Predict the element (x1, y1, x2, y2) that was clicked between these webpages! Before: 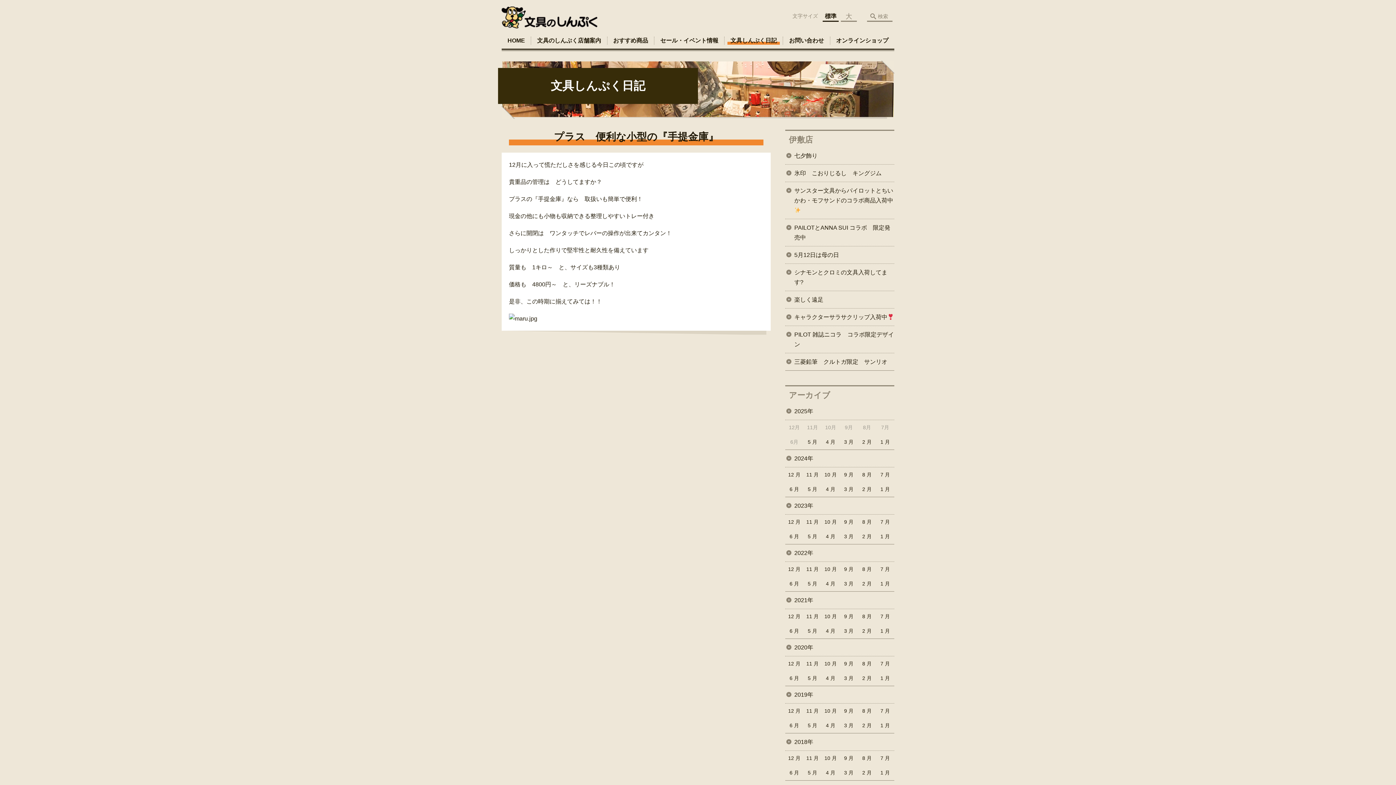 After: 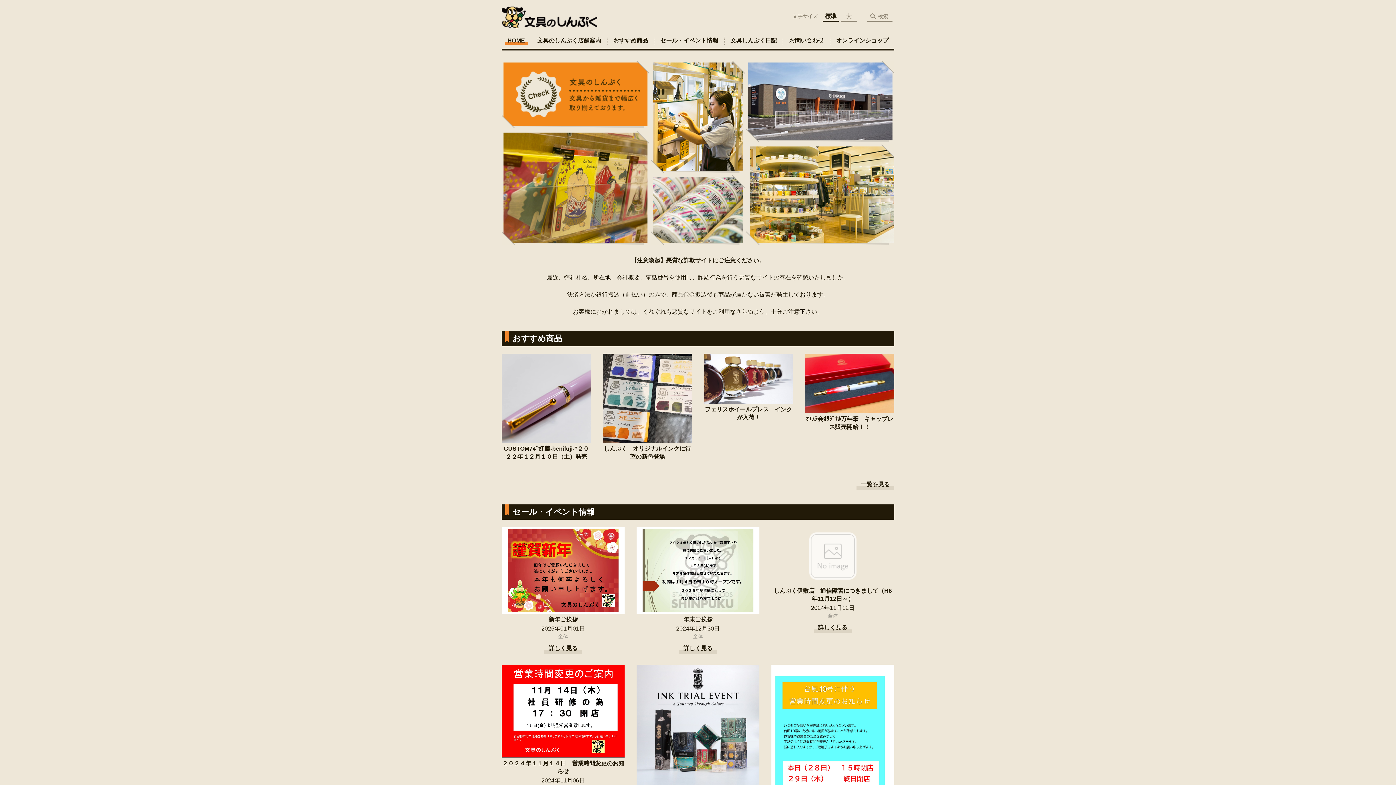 Action: bbox: (501, 36, 531, 44) label: HOME